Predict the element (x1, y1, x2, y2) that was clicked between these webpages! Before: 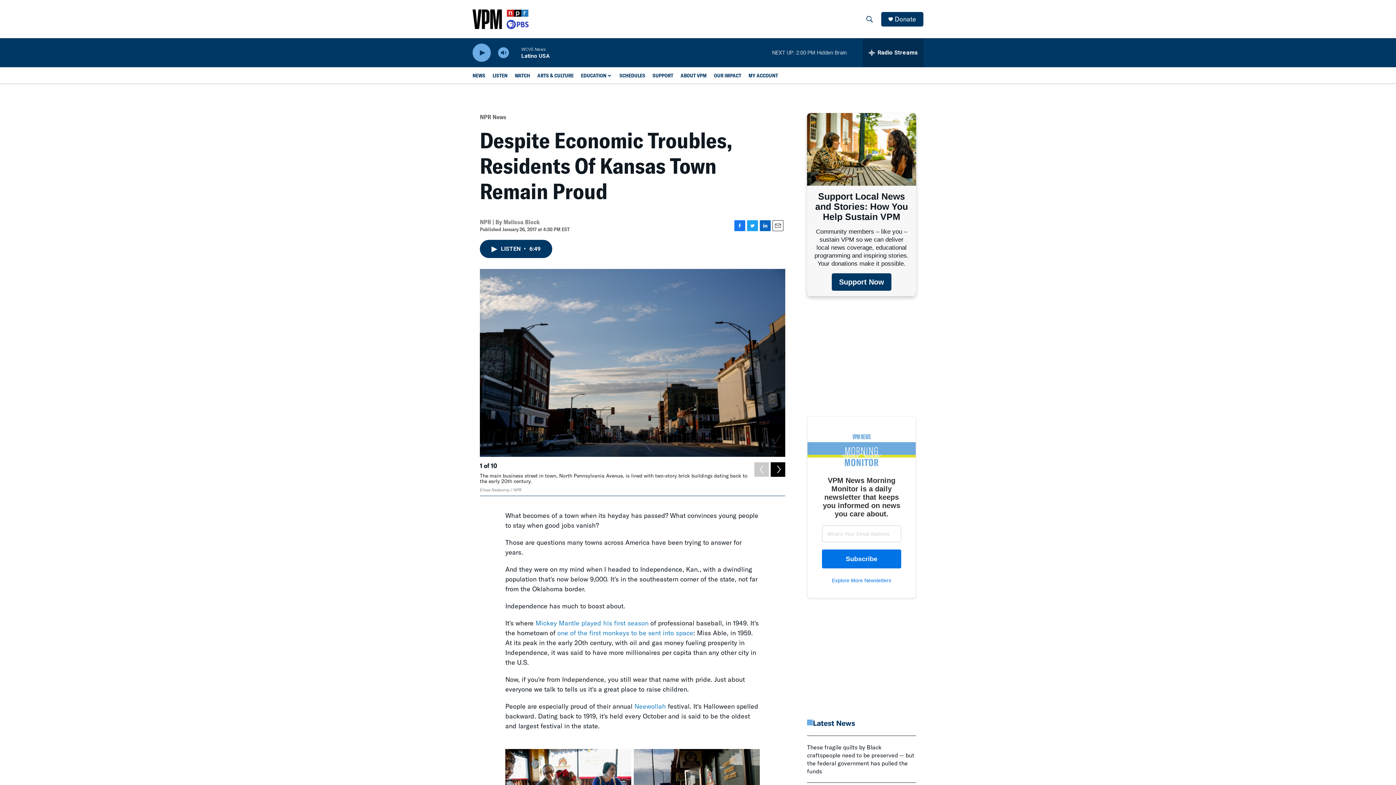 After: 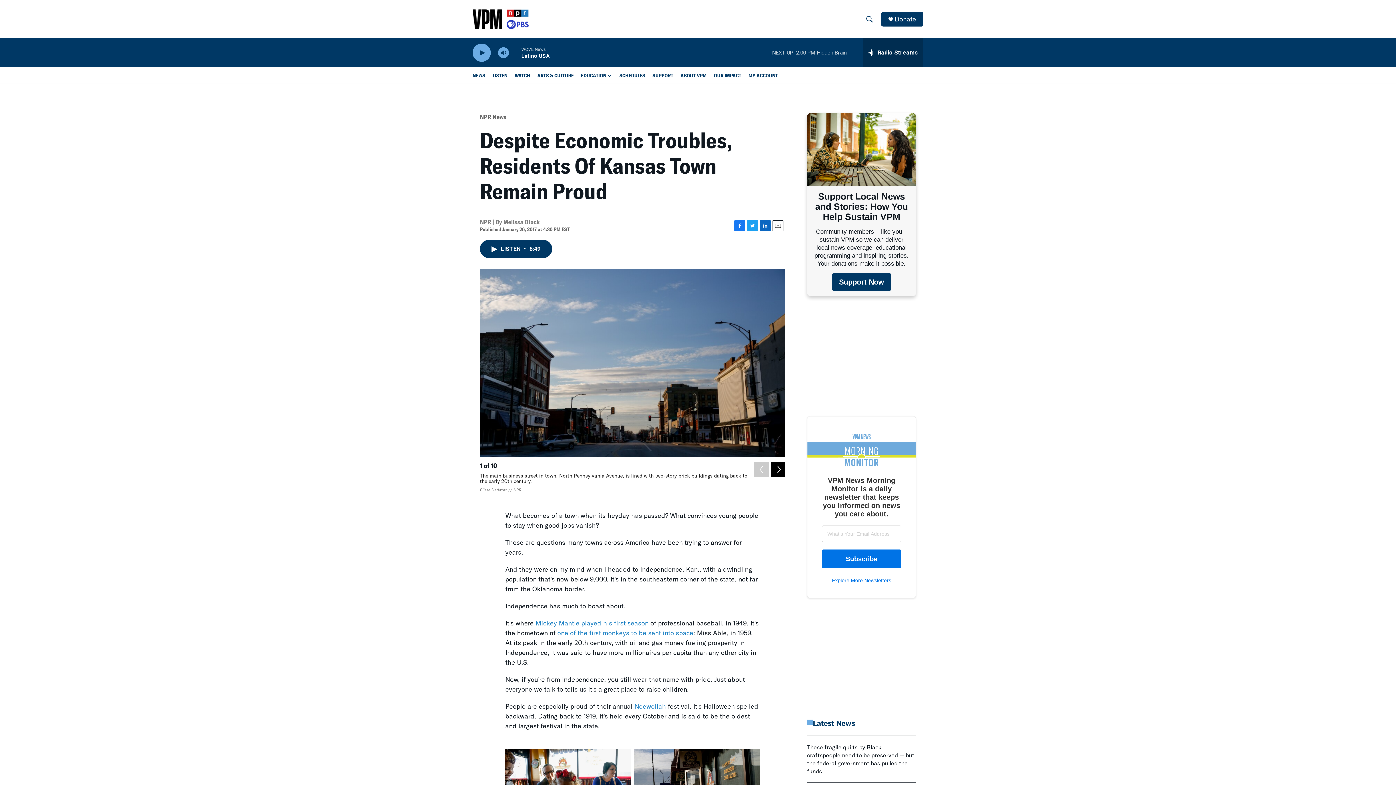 Action: label: Facebook bbox: (734, 220, 745, 231)